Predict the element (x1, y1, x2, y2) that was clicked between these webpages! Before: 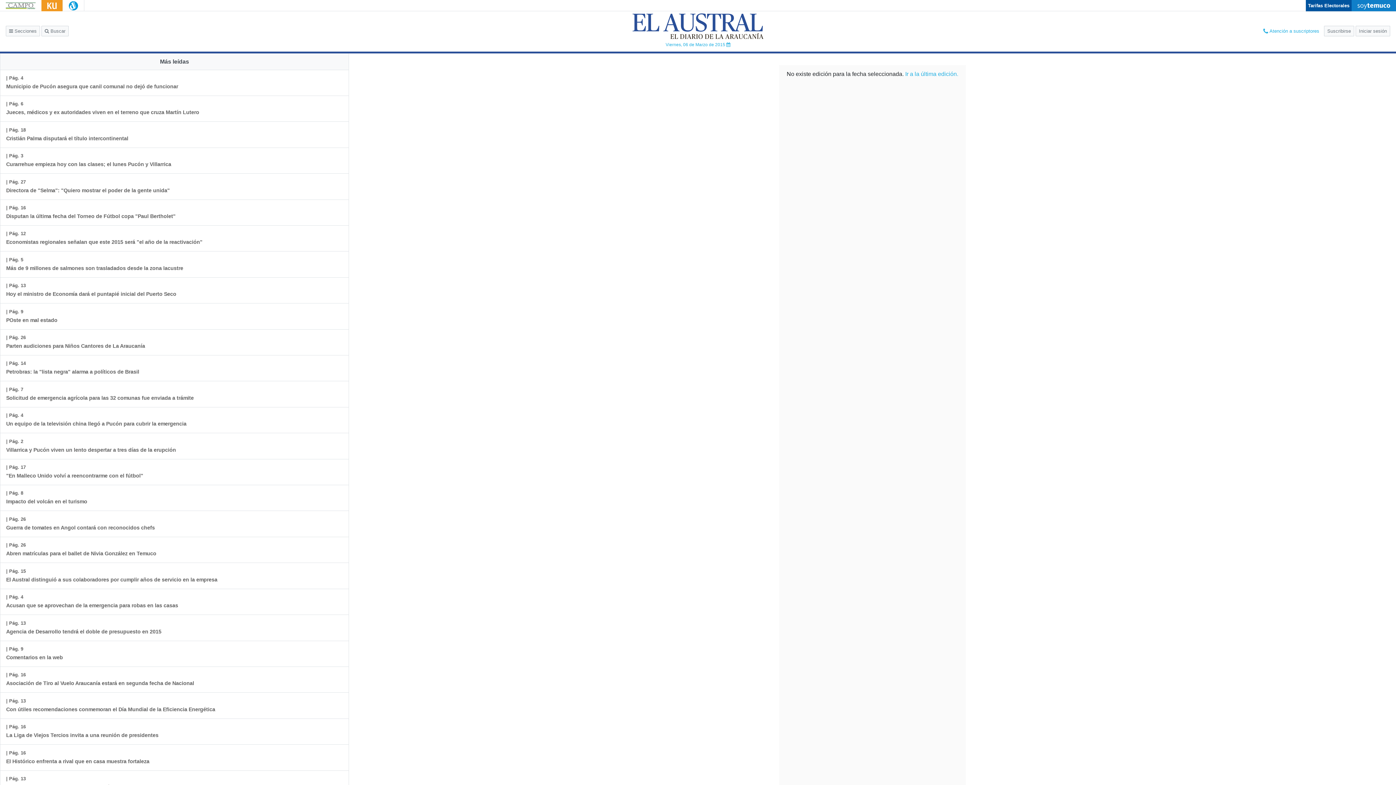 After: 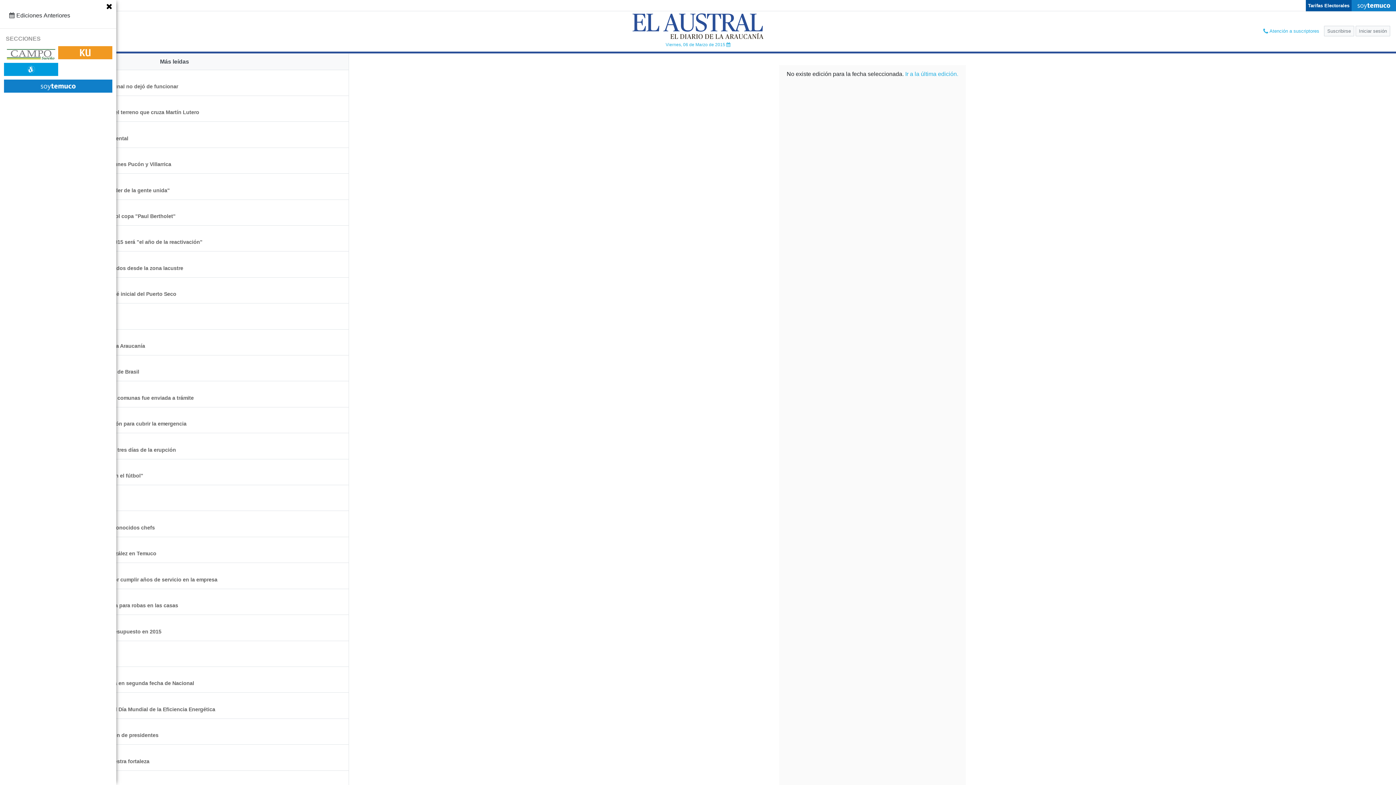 Action: bbox: (5, 25, 40, 36) label:  Secciones